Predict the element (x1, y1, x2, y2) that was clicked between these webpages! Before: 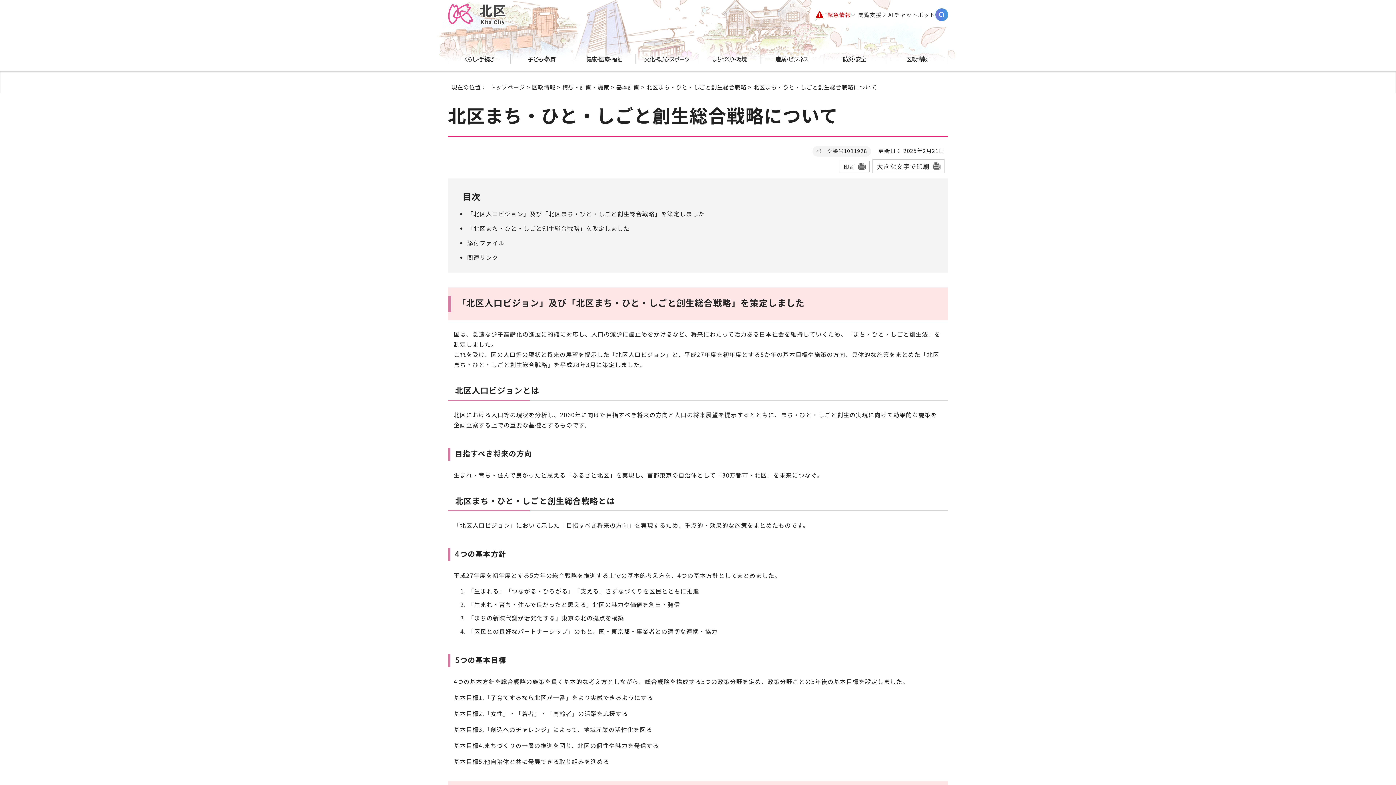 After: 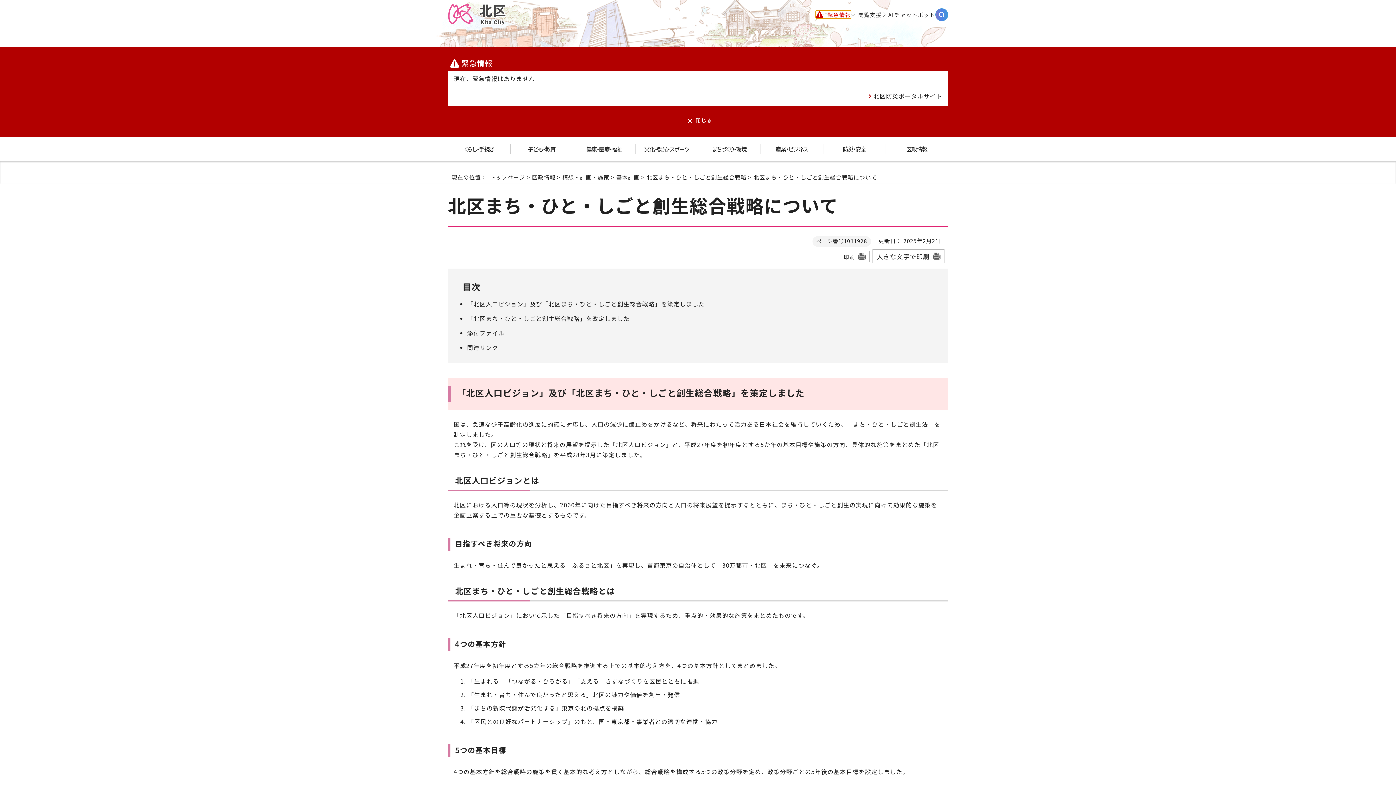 Action: label: 緊急情報 bbox: (816, 10, 851, 18)